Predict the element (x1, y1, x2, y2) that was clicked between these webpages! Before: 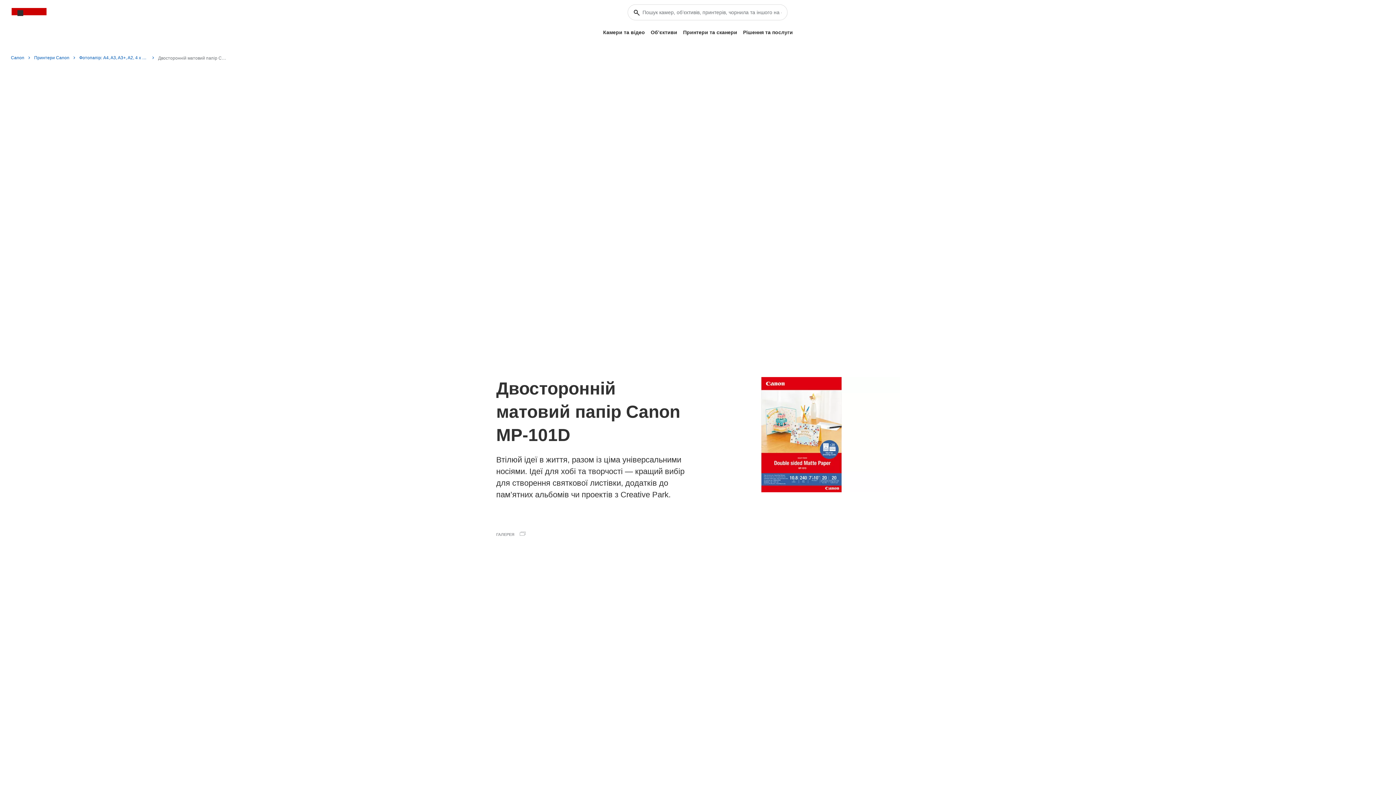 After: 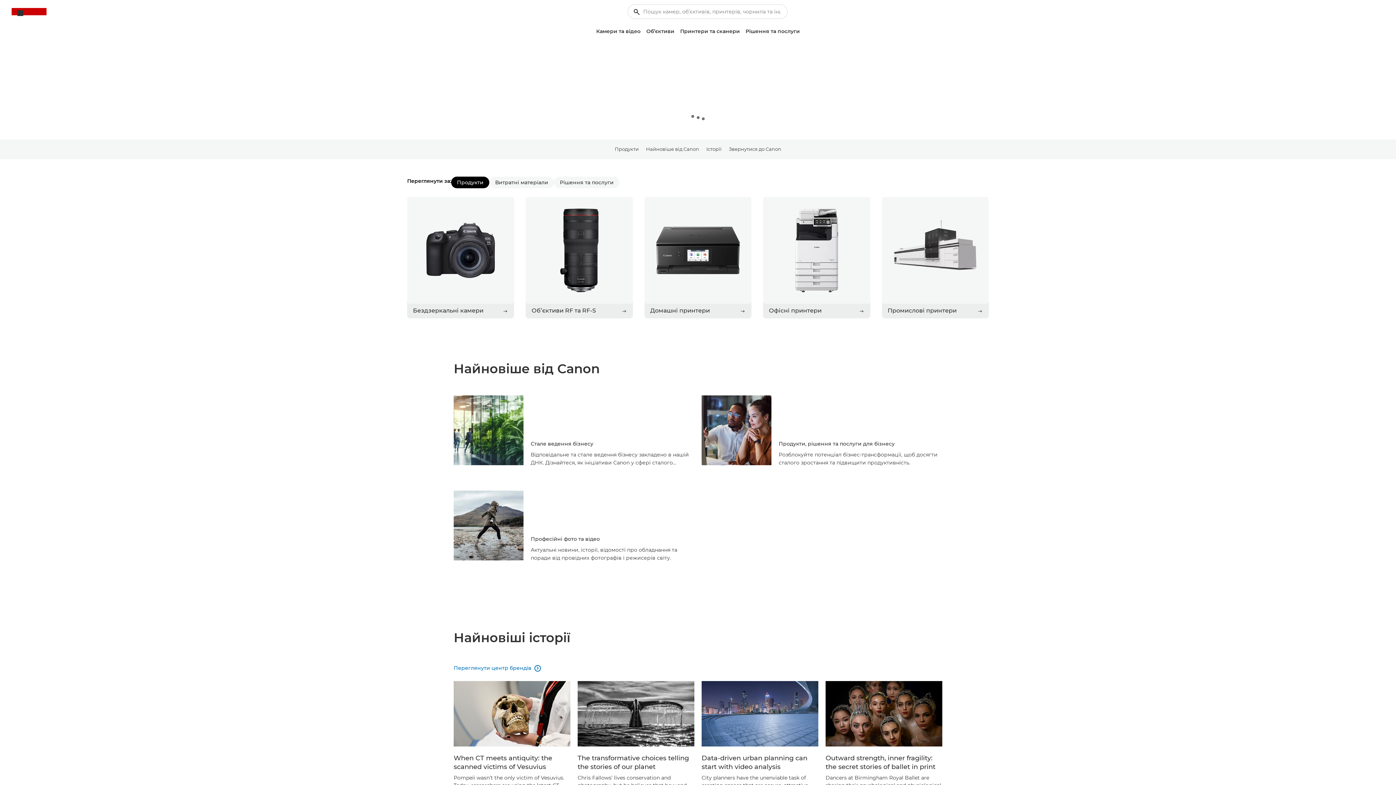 Action: label: Canon Logo, back to home page bbox: (11, 8, 46, 18)